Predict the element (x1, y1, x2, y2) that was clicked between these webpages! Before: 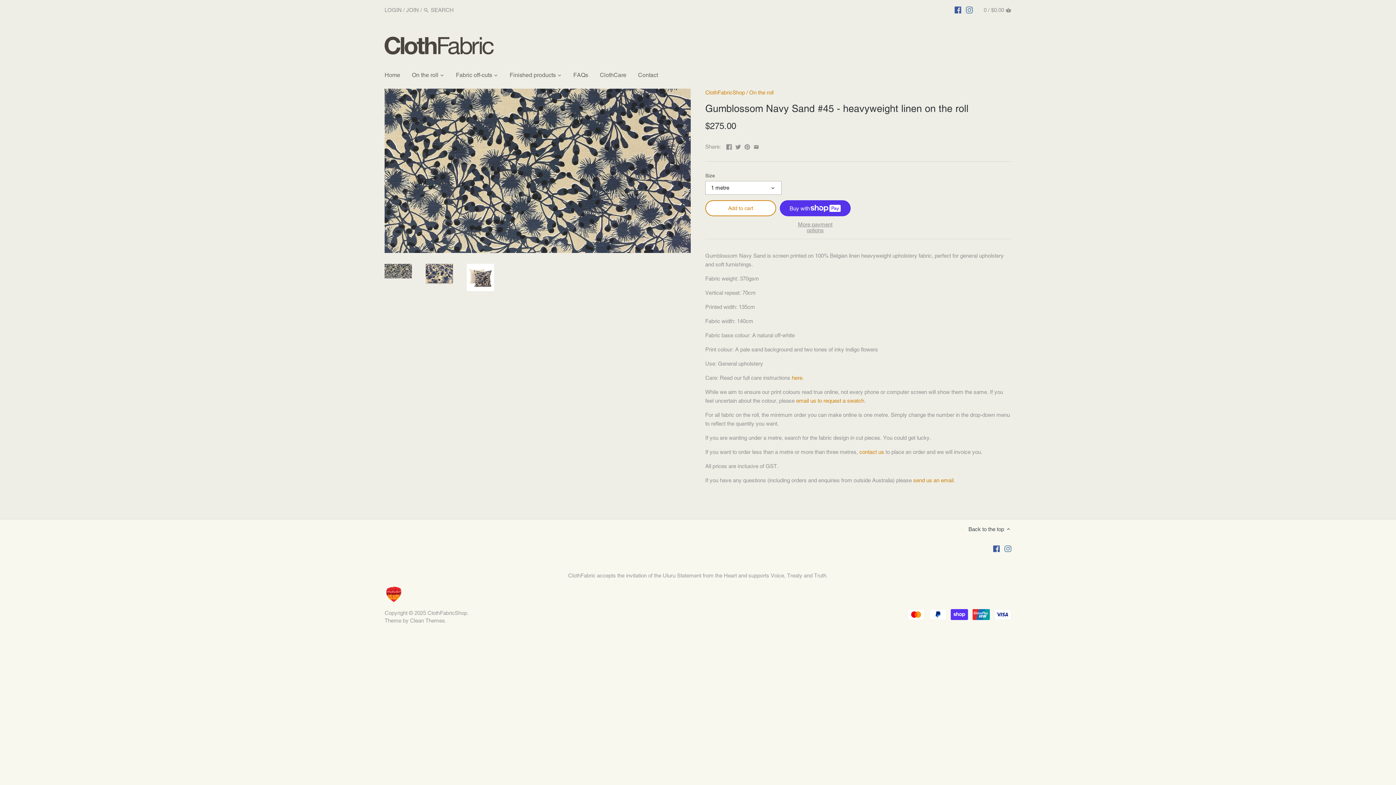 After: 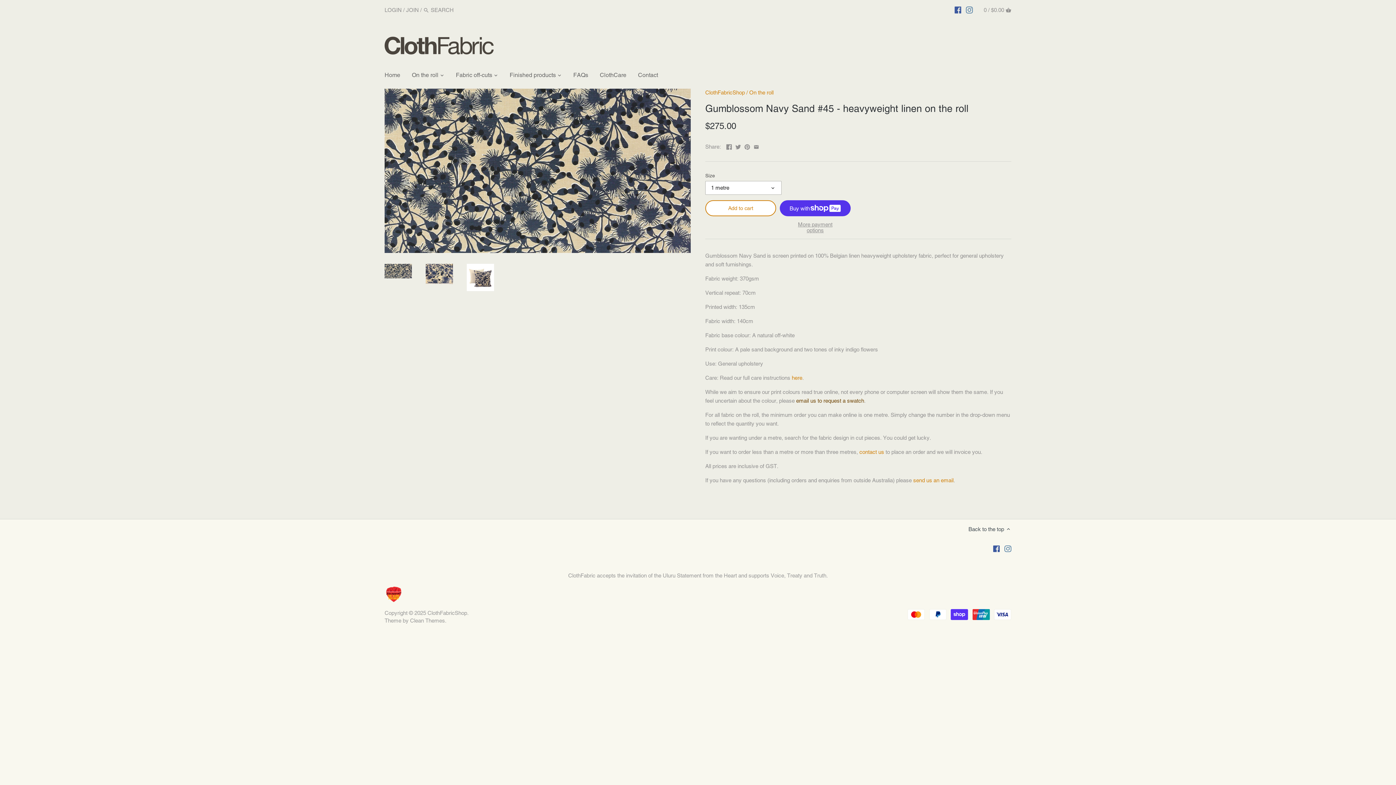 Action: label: email us to request a swatch bbox: (796, 397, 864, 403)